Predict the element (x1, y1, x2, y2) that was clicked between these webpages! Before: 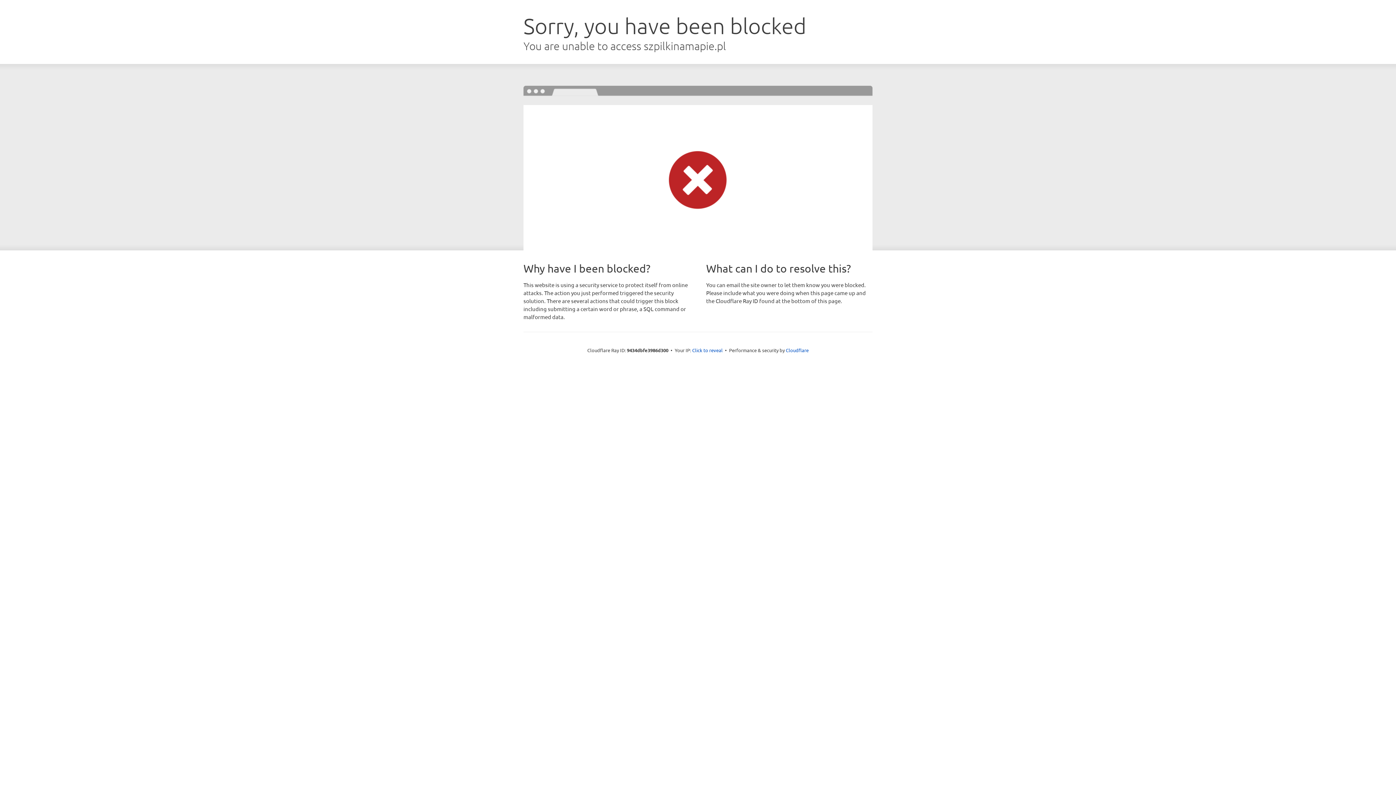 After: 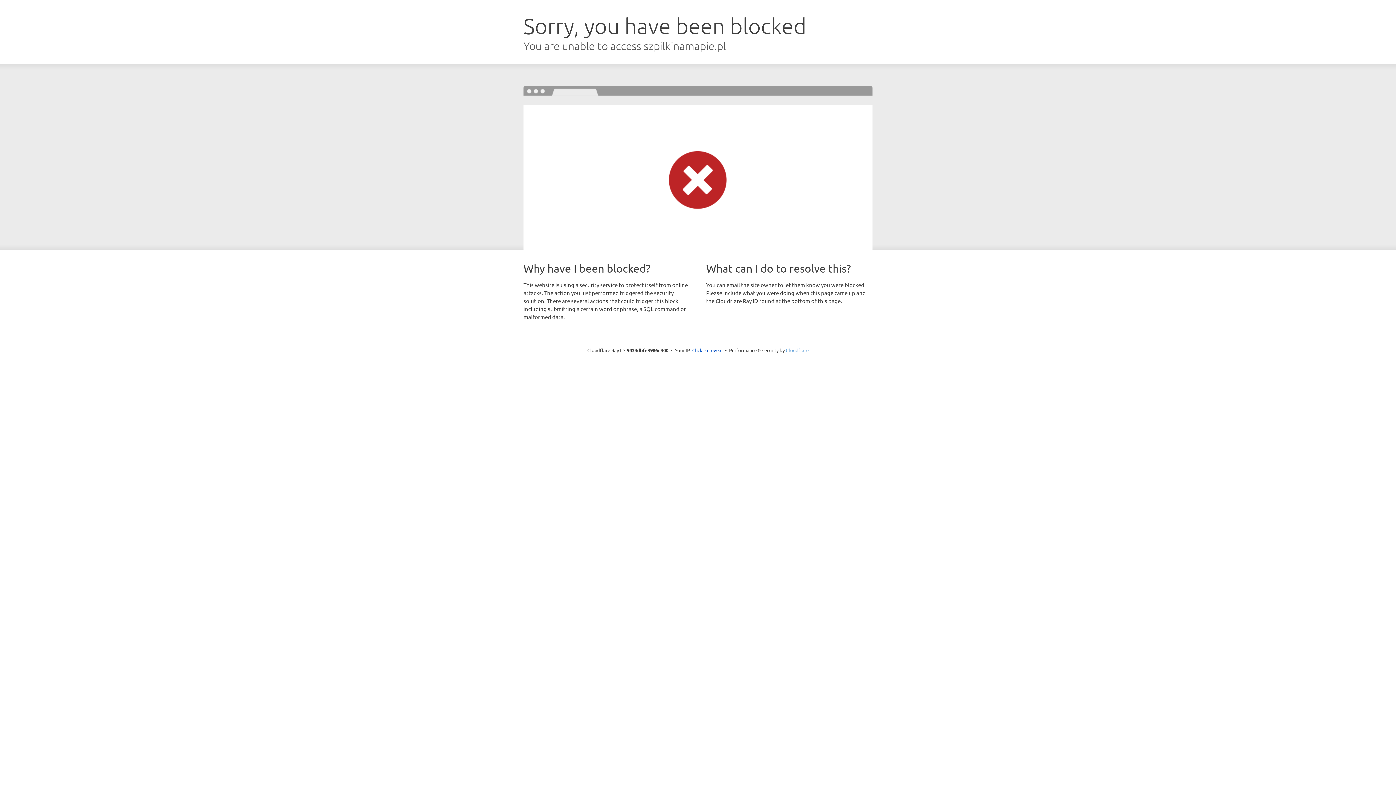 Action: bbox: (786, 347, 808, 353) label: Cloudflare